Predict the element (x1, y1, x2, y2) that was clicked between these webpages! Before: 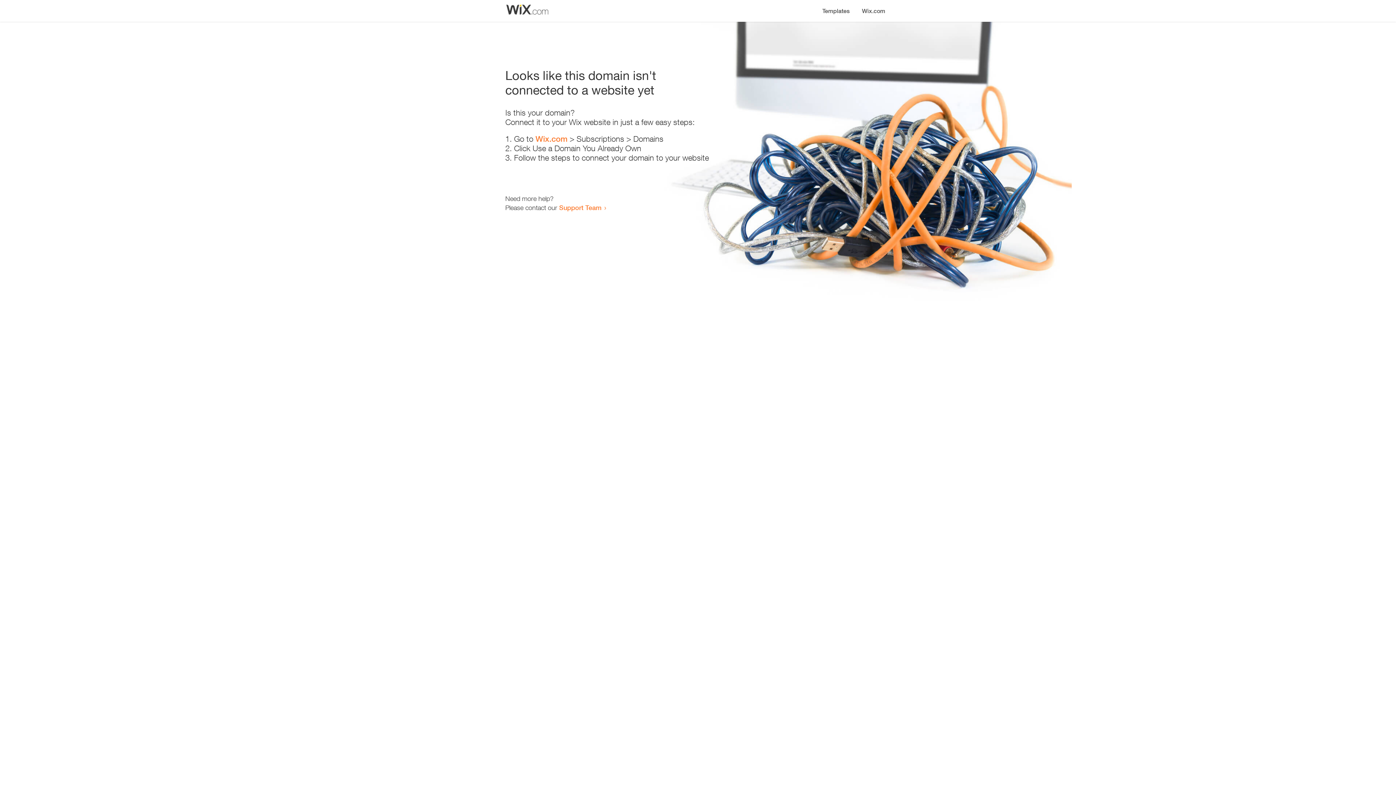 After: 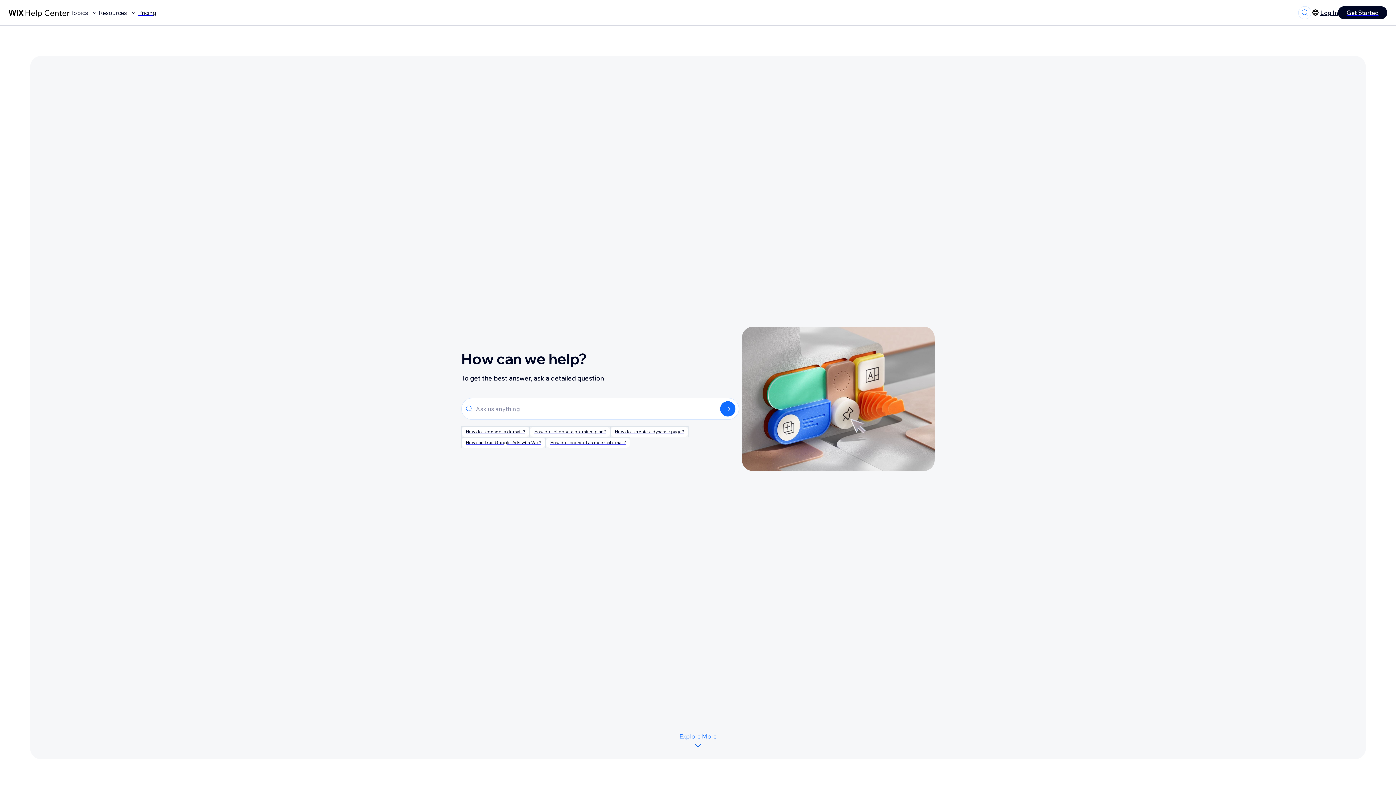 Action: bbox: (559, 203, 601, 211) label: Support Team